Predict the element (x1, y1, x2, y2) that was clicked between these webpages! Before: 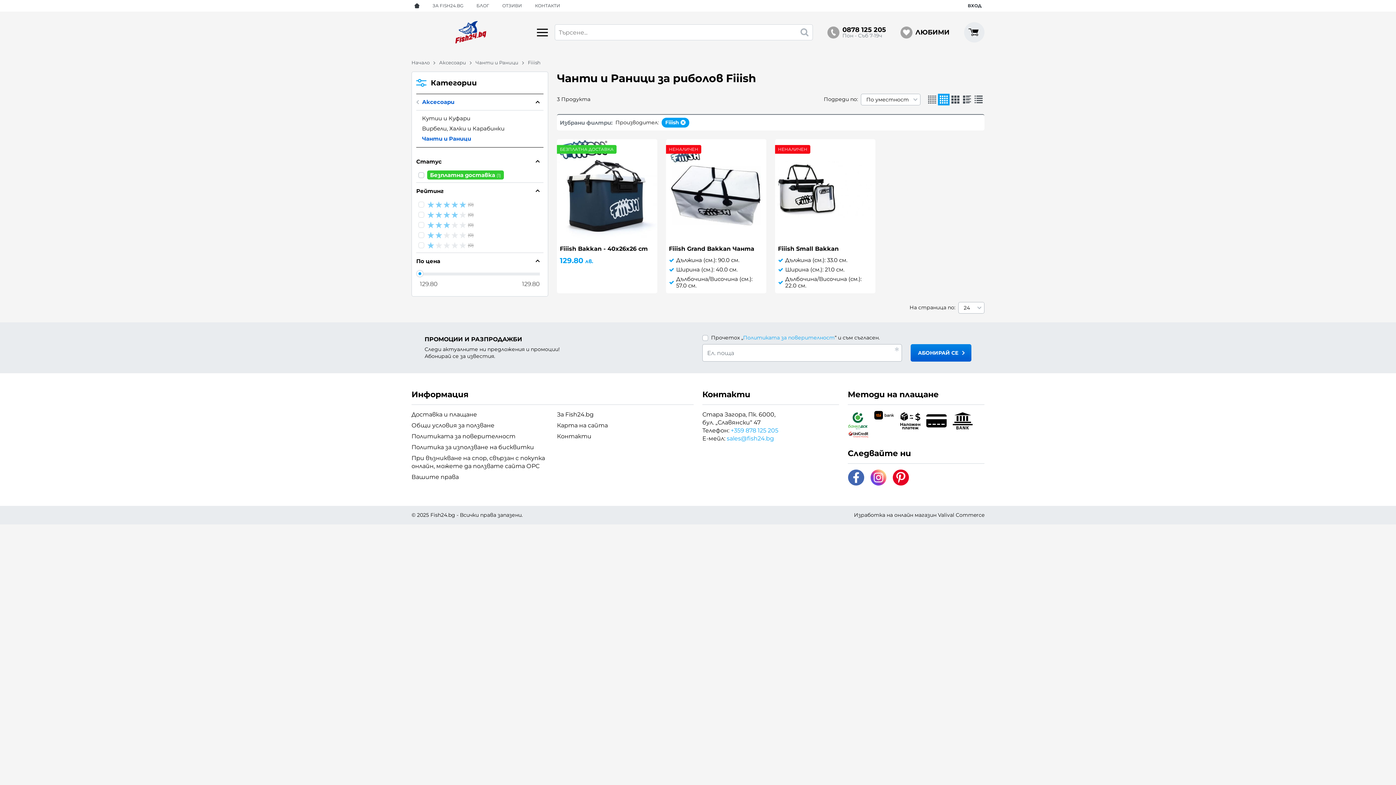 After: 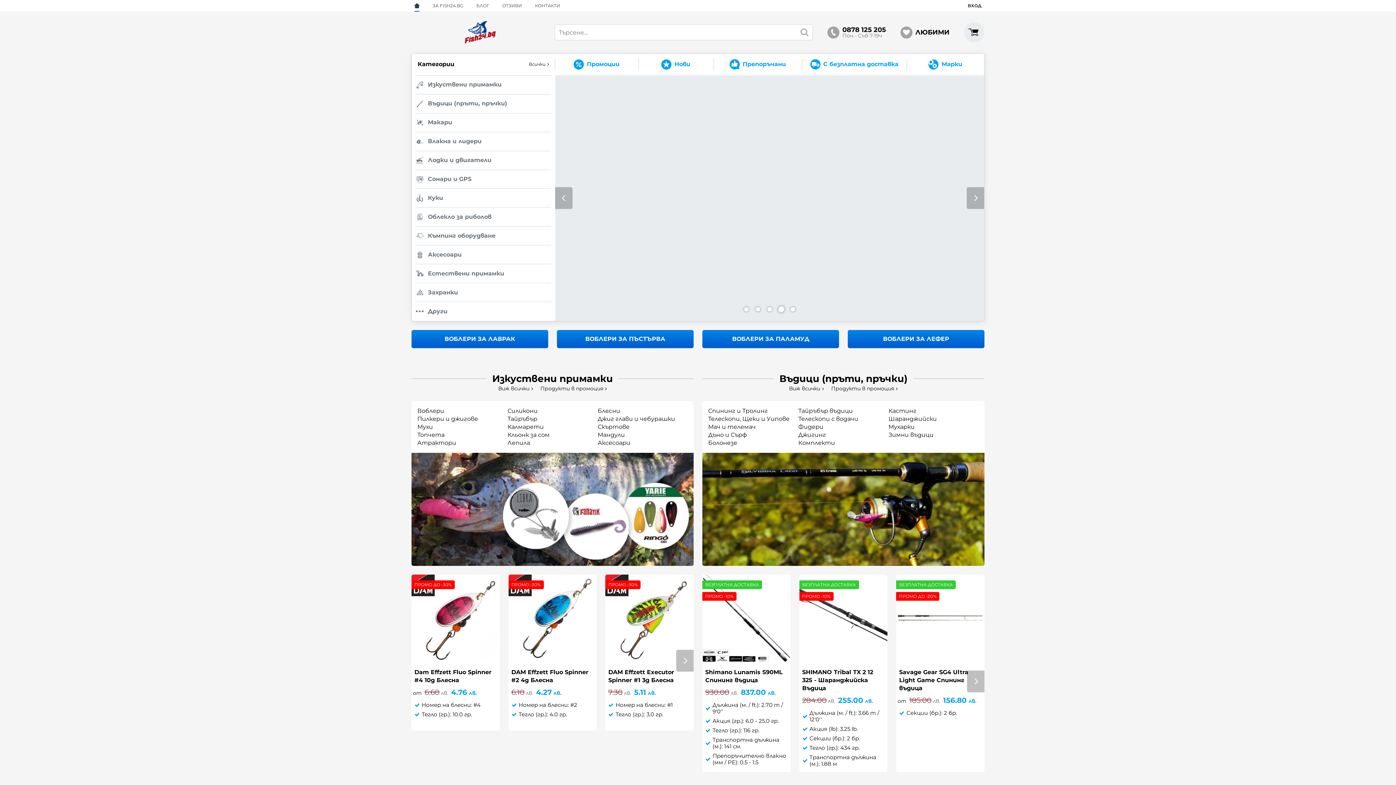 Action: bbox: (411, 0, 422, 11)